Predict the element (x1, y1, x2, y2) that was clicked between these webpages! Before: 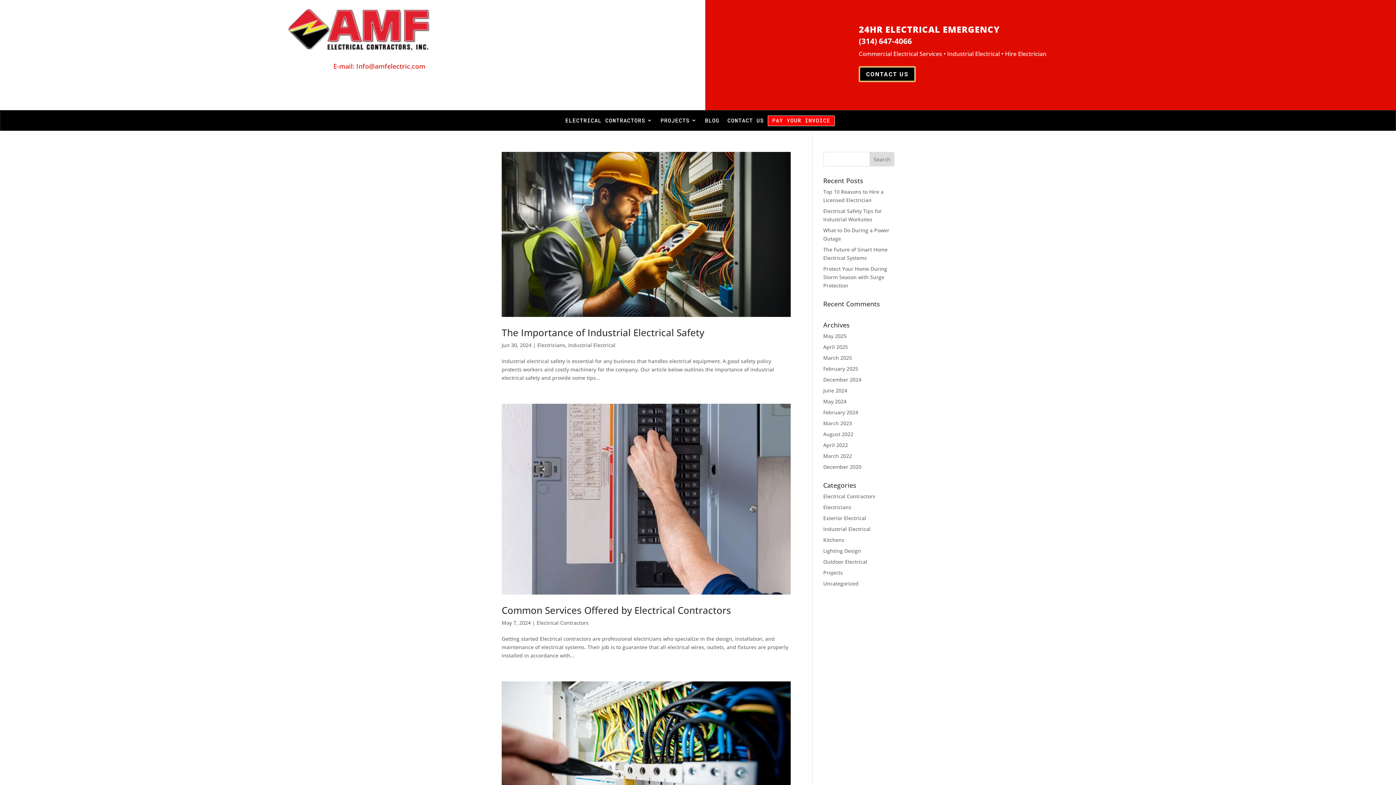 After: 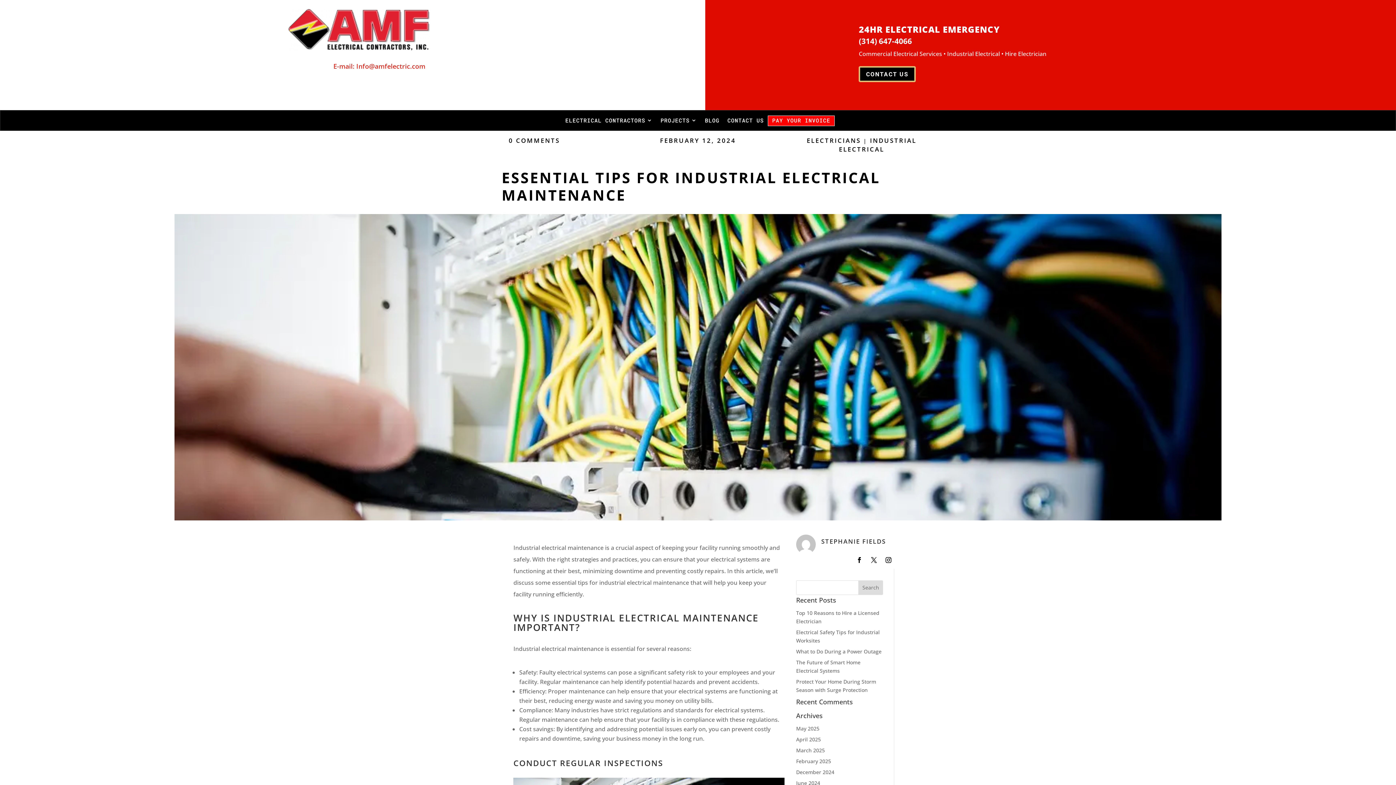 Action: bbox: (501, 681, 790, 862)